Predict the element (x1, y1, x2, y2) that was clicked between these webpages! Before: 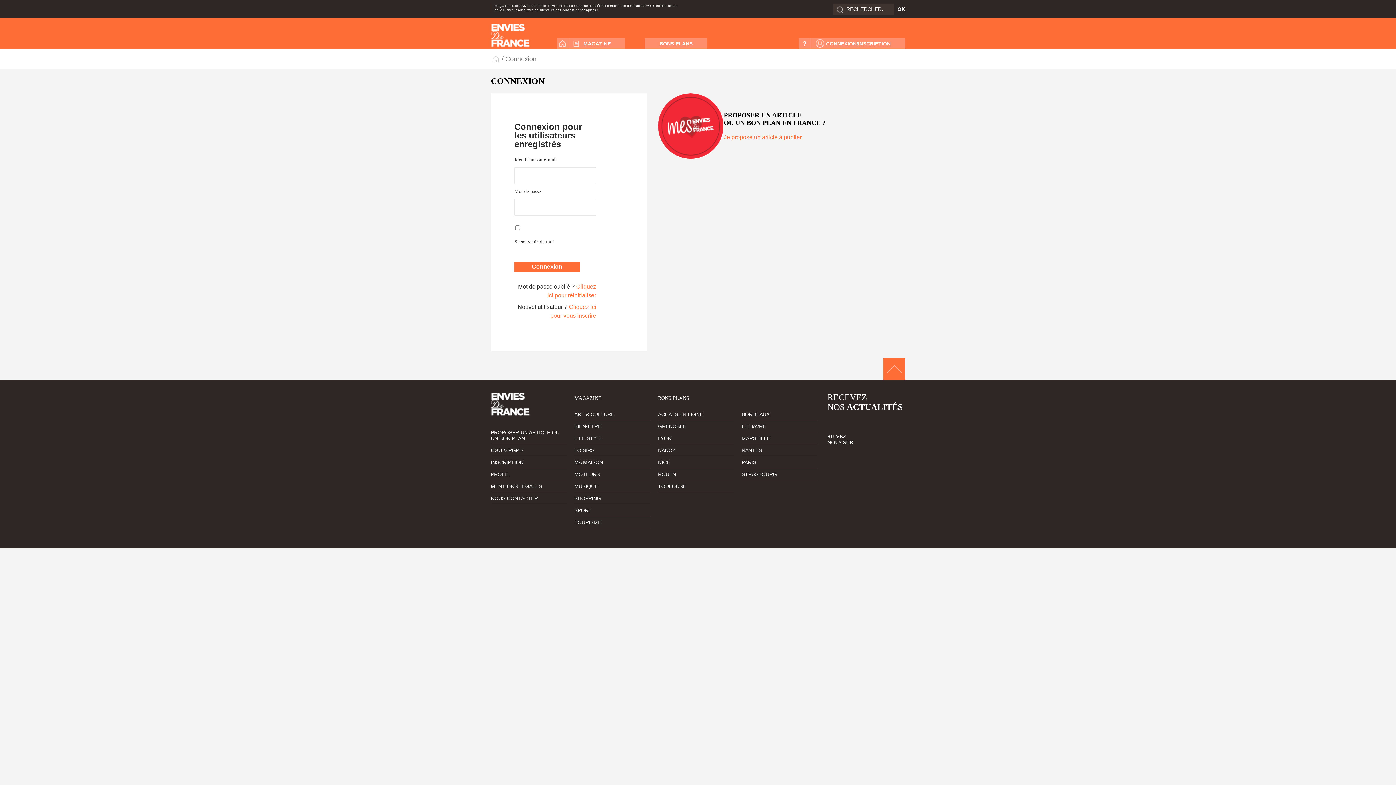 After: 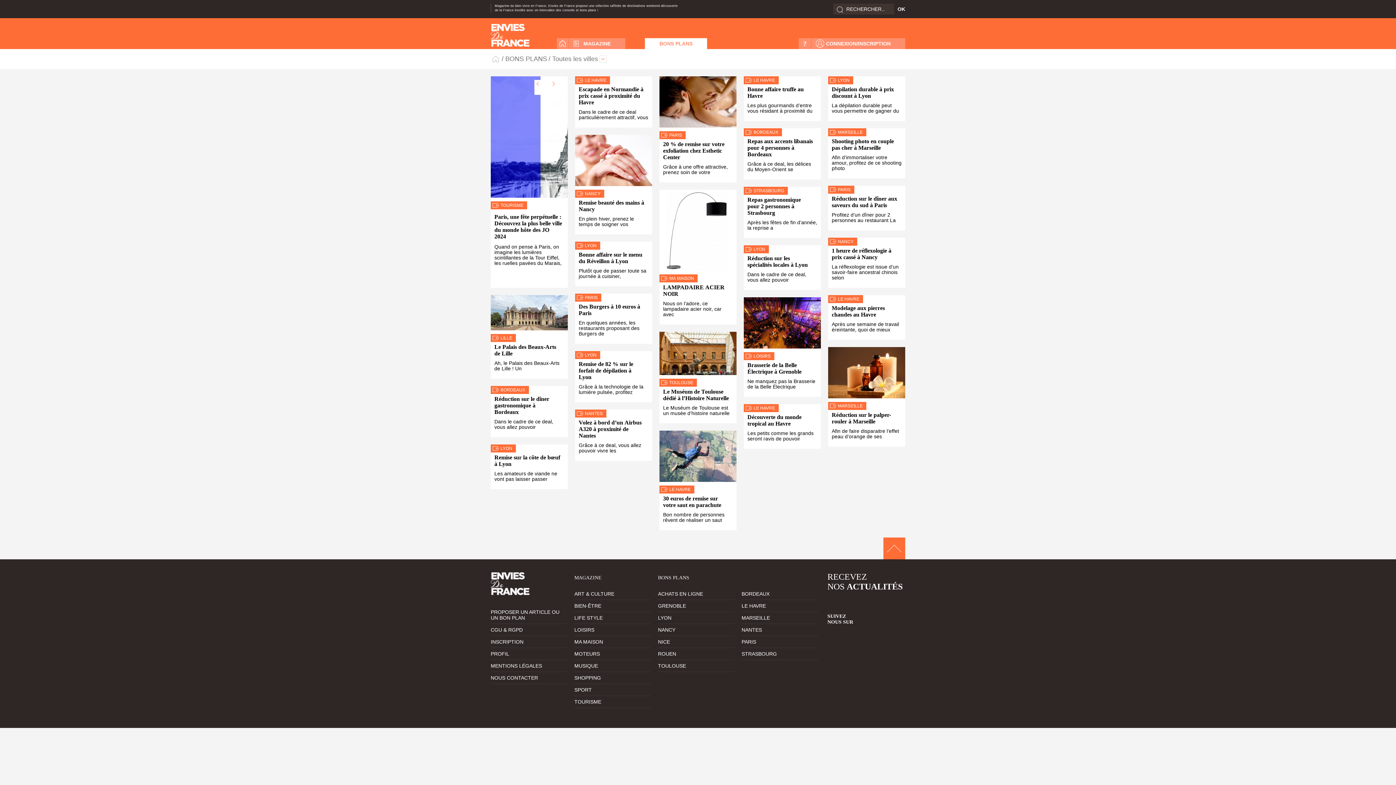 Action: bbox: (658, 392, 818, 408) label: BONS PLANS